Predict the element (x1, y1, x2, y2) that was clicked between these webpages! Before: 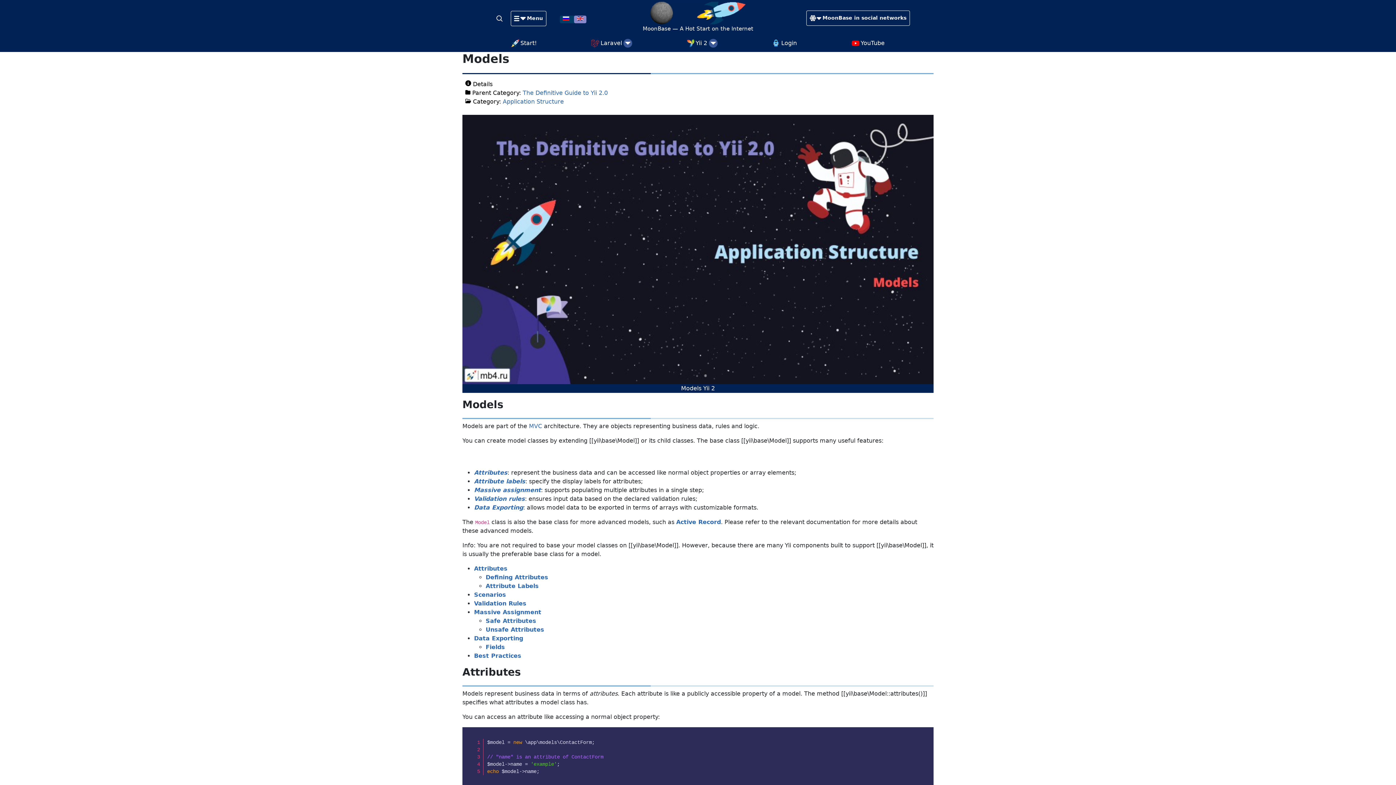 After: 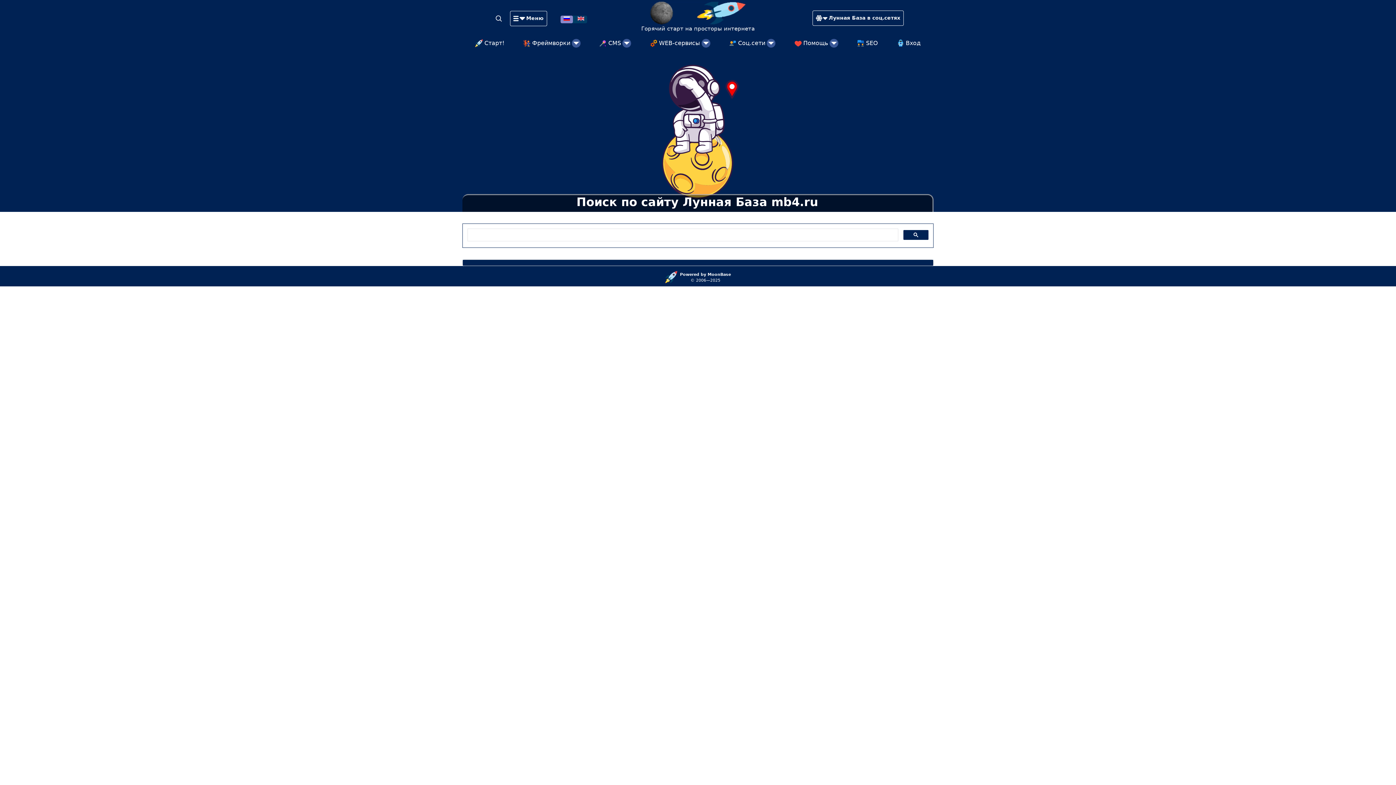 Action: label: Search bbox: (490, 14, 510, 21)